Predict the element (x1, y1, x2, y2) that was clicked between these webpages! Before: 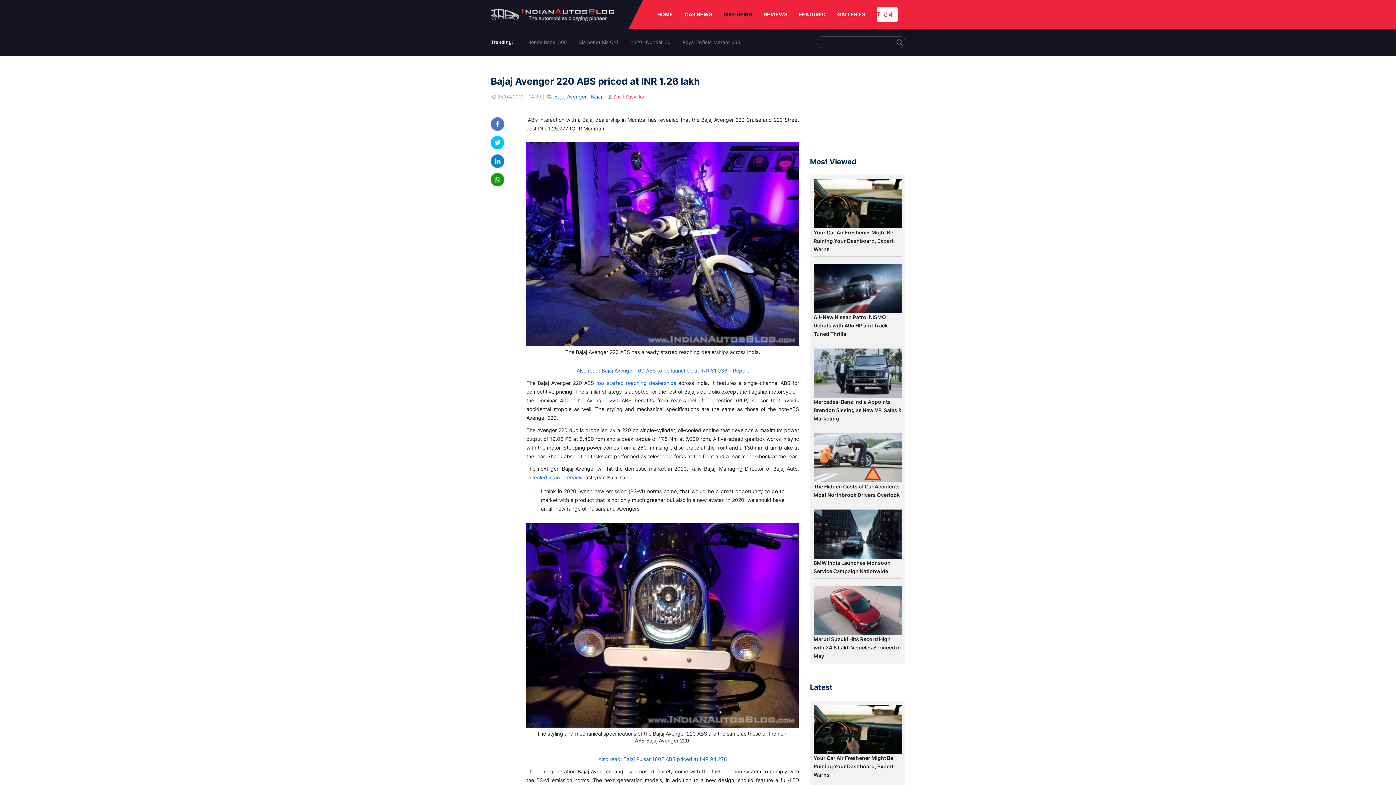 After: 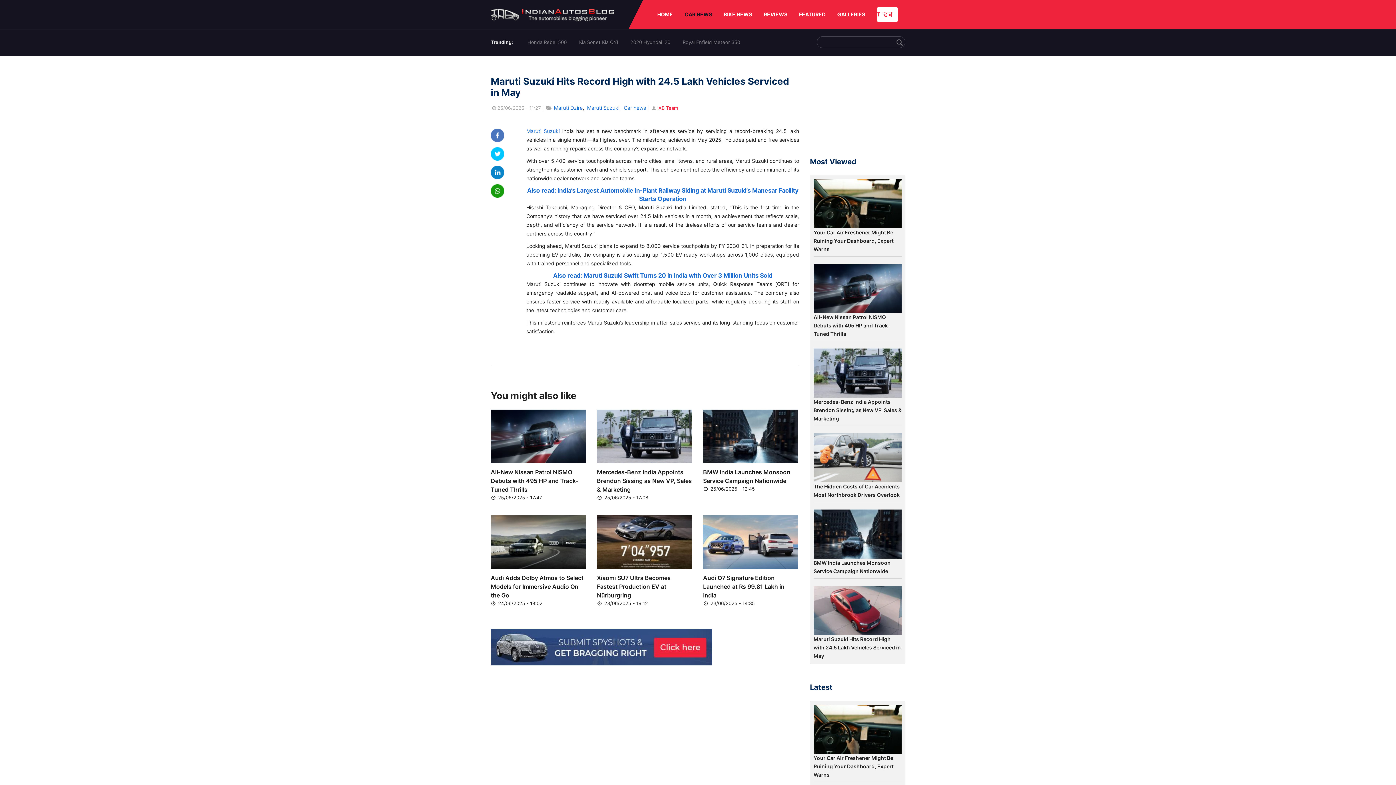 Action: label: Maruti Suzuki Hits Record High with 24.5 Lakh Vehicles Serviced in May bbox: (813, 636, 901, 659)